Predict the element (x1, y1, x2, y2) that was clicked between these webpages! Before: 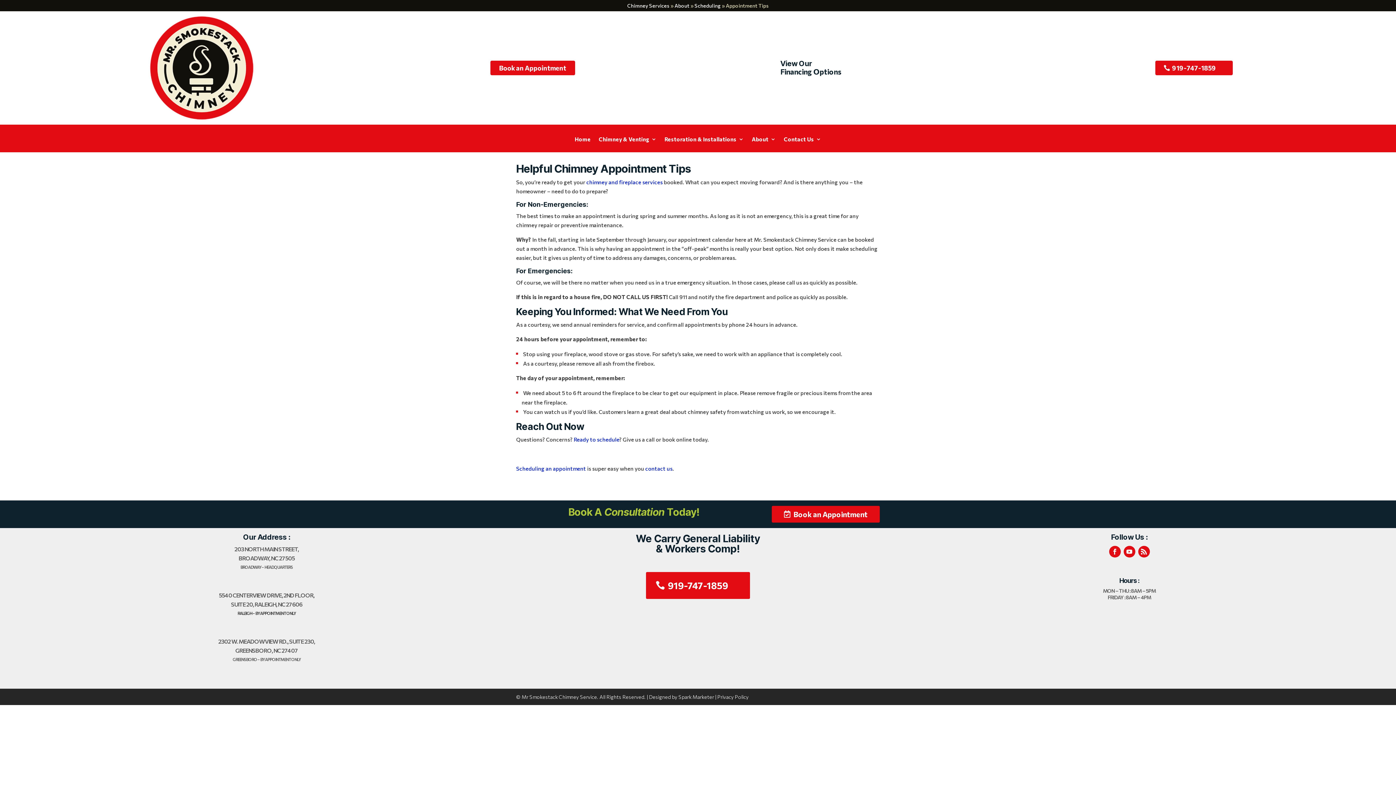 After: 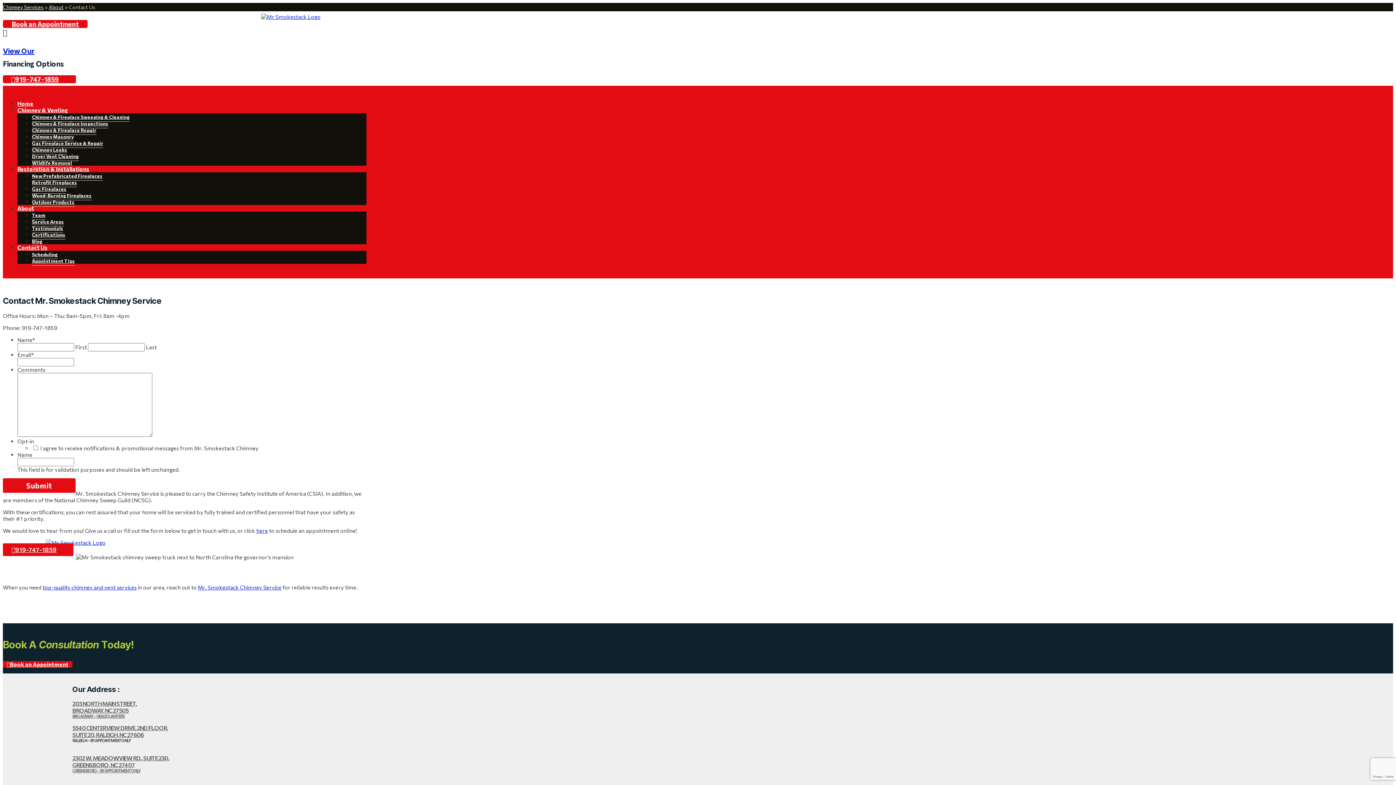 Action: bbox: (645, 465, 672, 472) label: contact us